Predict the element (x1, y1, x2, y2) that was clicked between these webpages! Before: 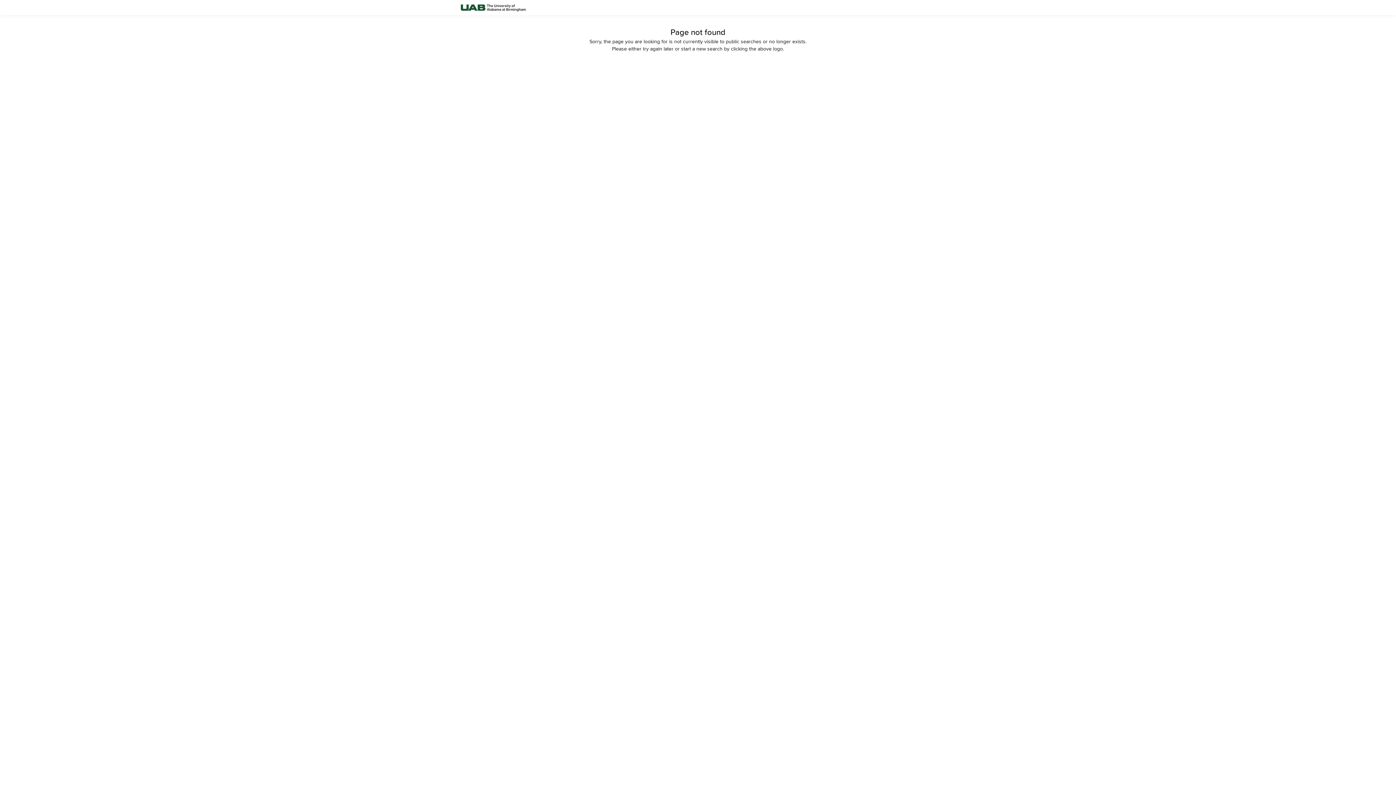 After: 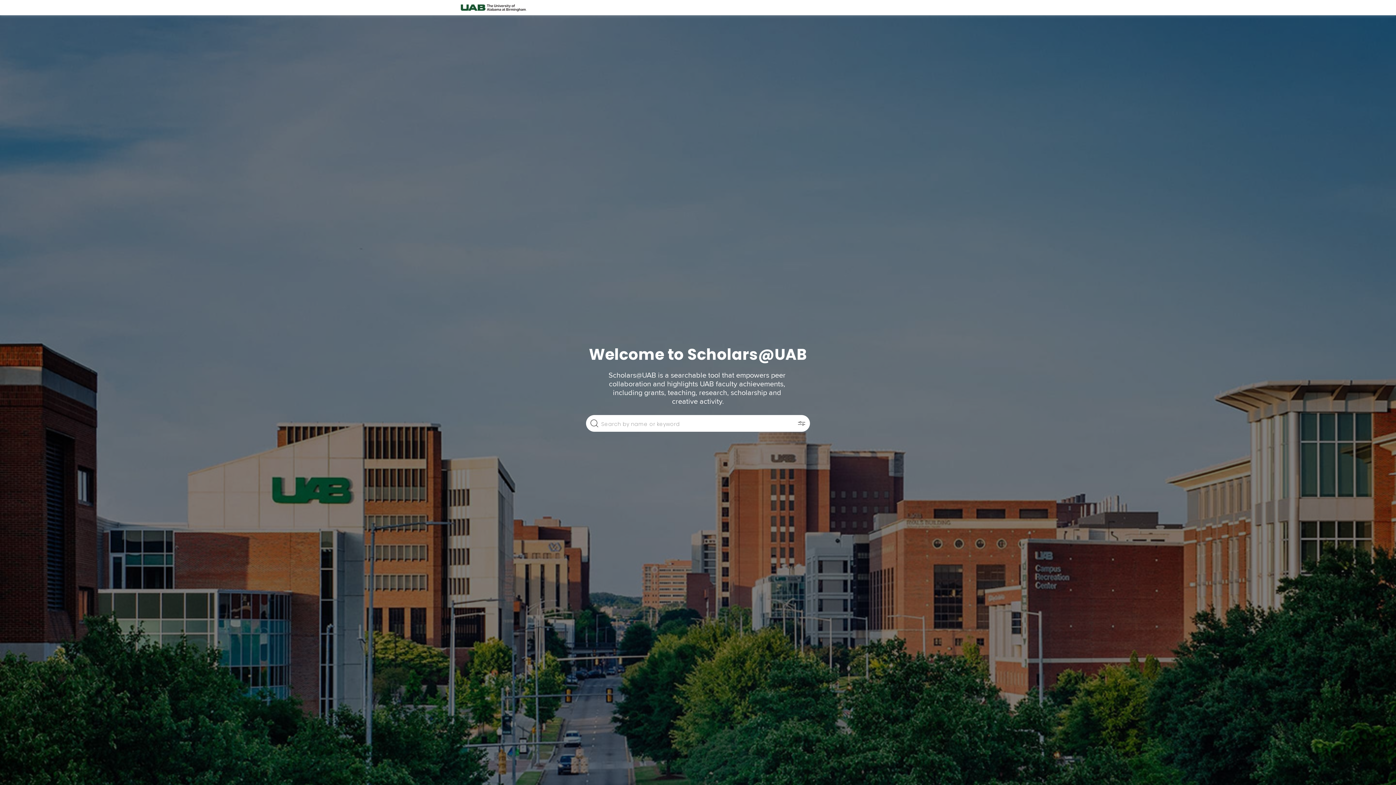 Action: bbox: (458, 0, 528, 15)